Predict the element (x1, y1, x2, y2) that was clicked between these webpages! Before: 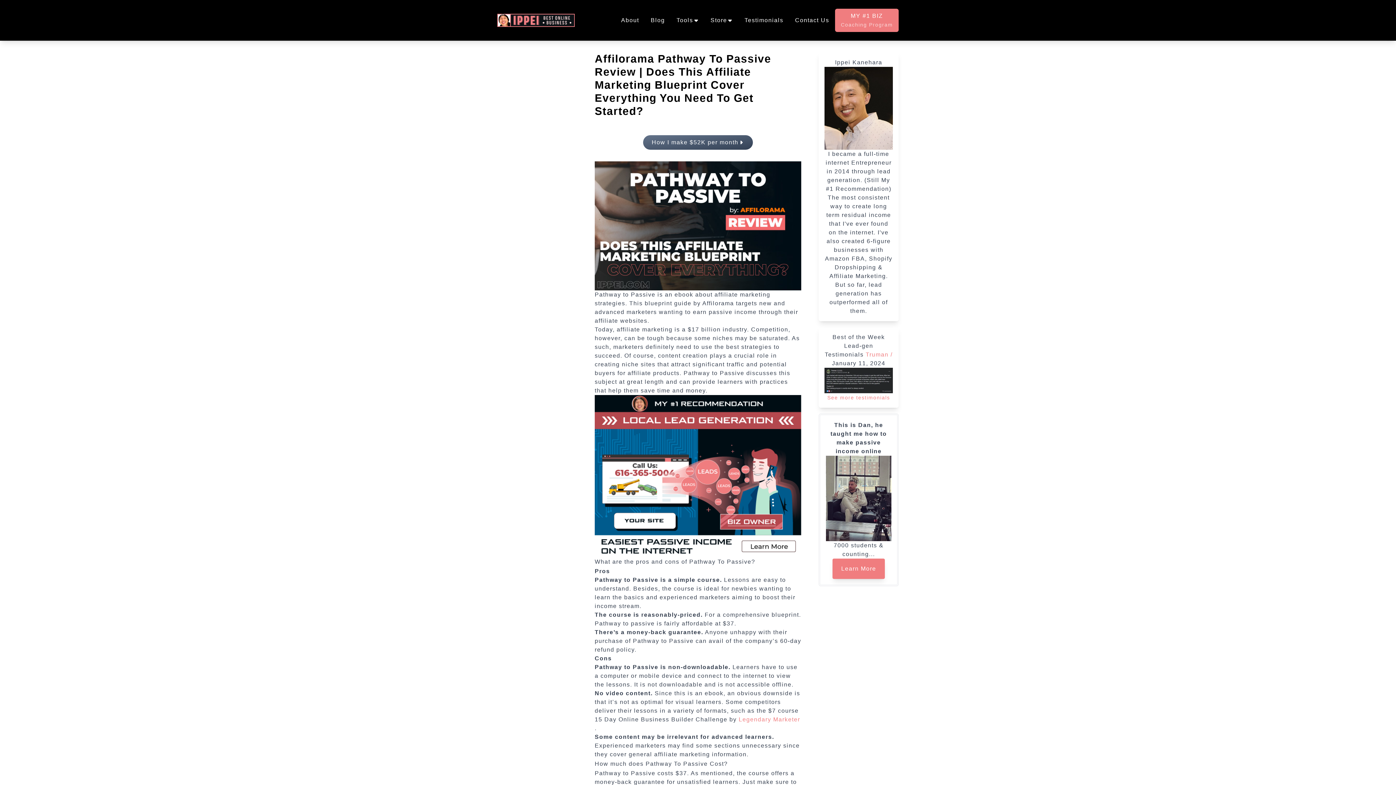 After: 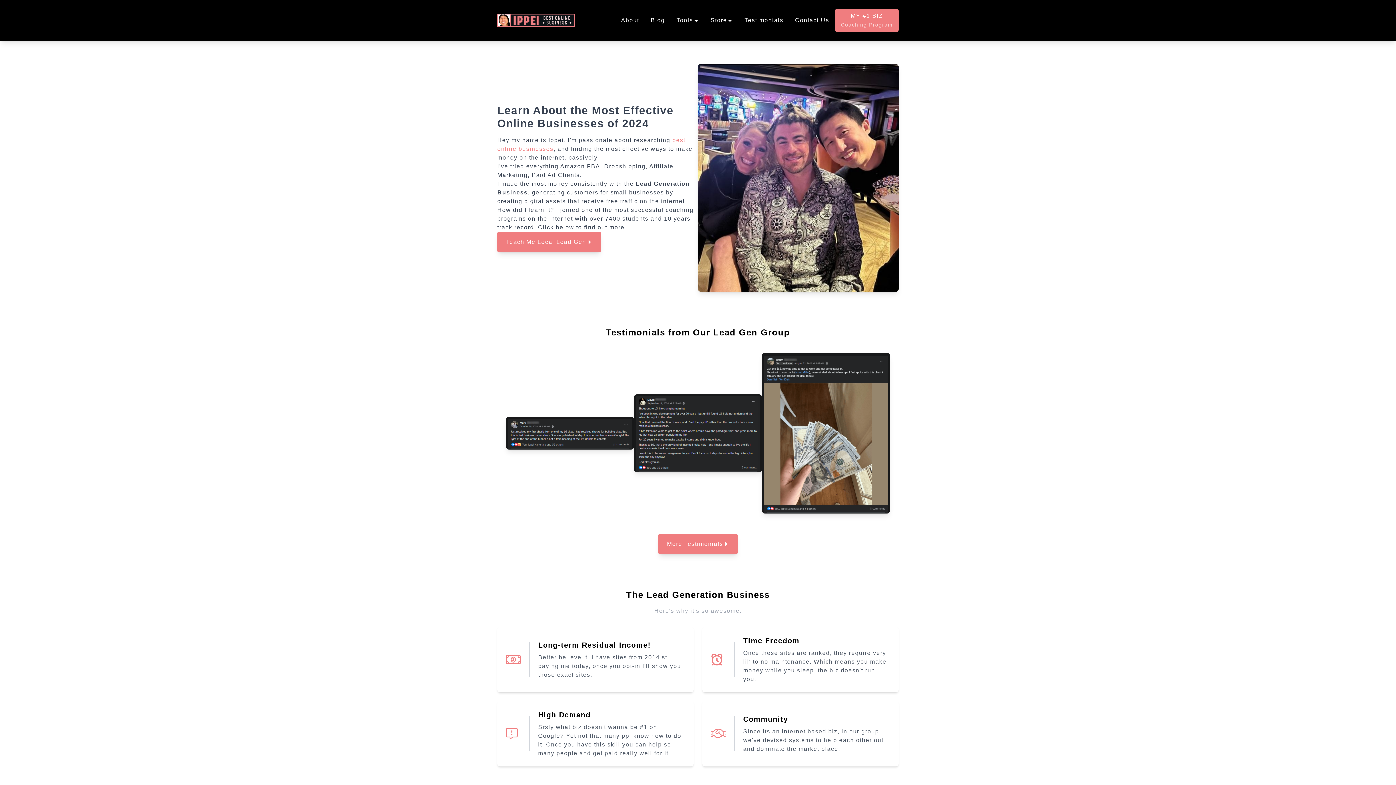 Action: bbox: (497, 13, 574, 27)